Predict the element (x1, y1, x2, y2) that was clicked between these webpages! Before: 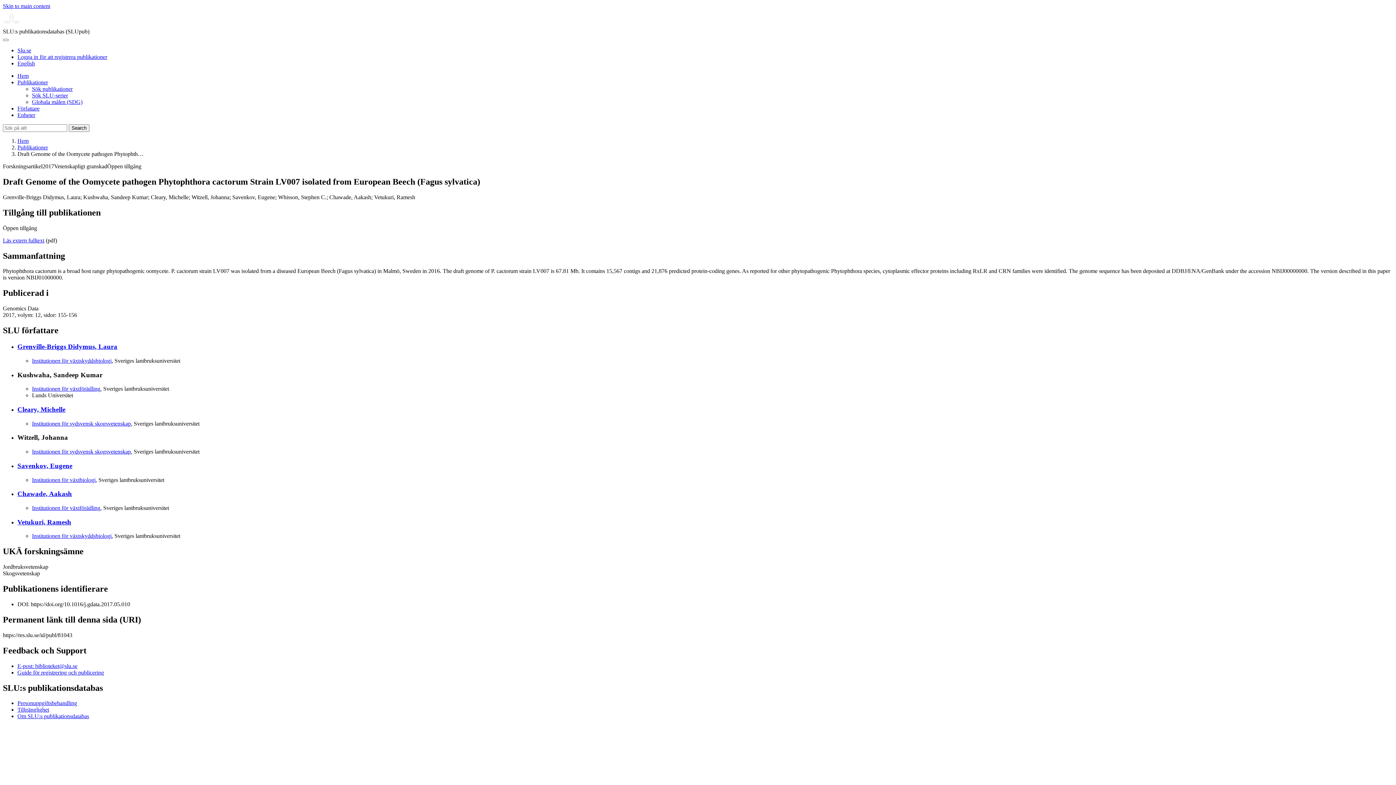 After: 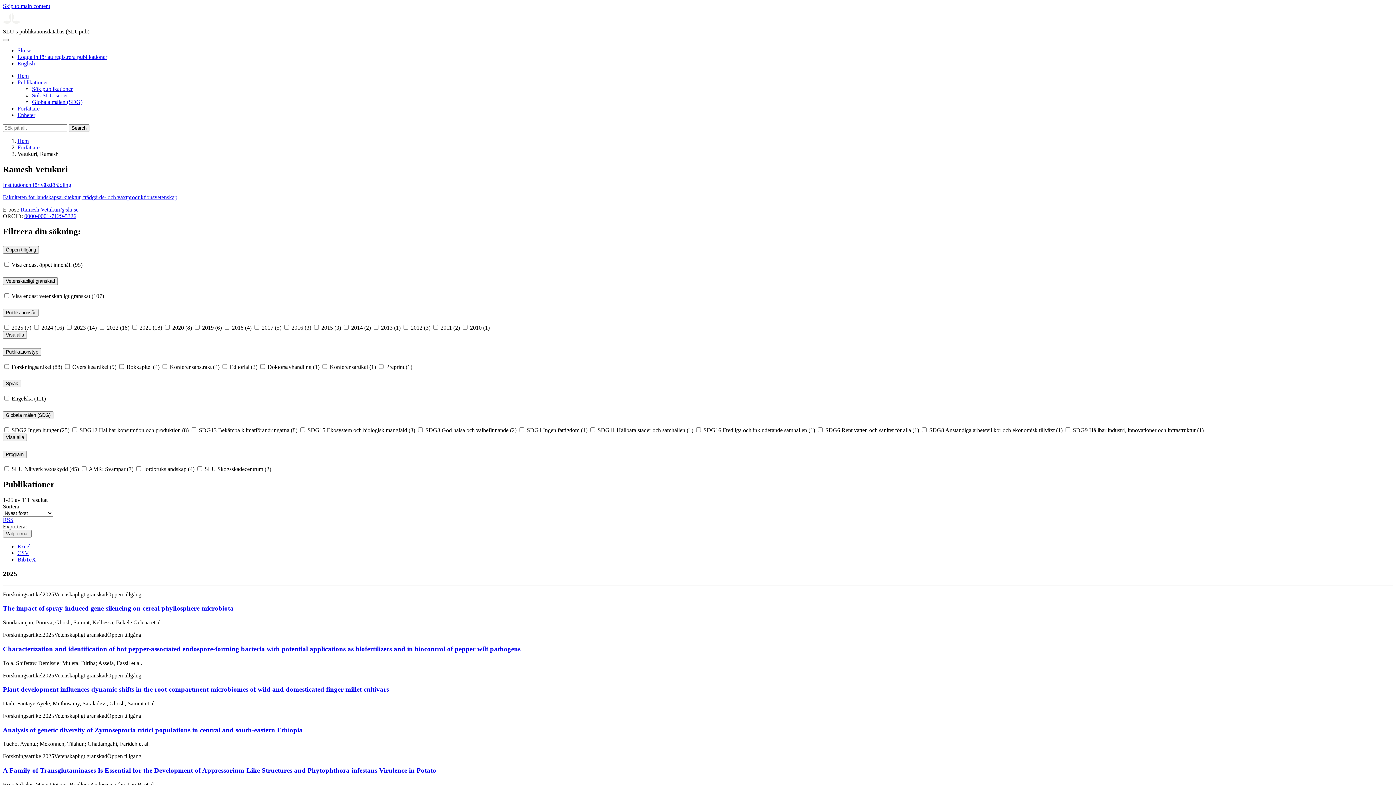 Action: bbox: (17, 518, 71, 526) label: Vetukuri, Ramesh